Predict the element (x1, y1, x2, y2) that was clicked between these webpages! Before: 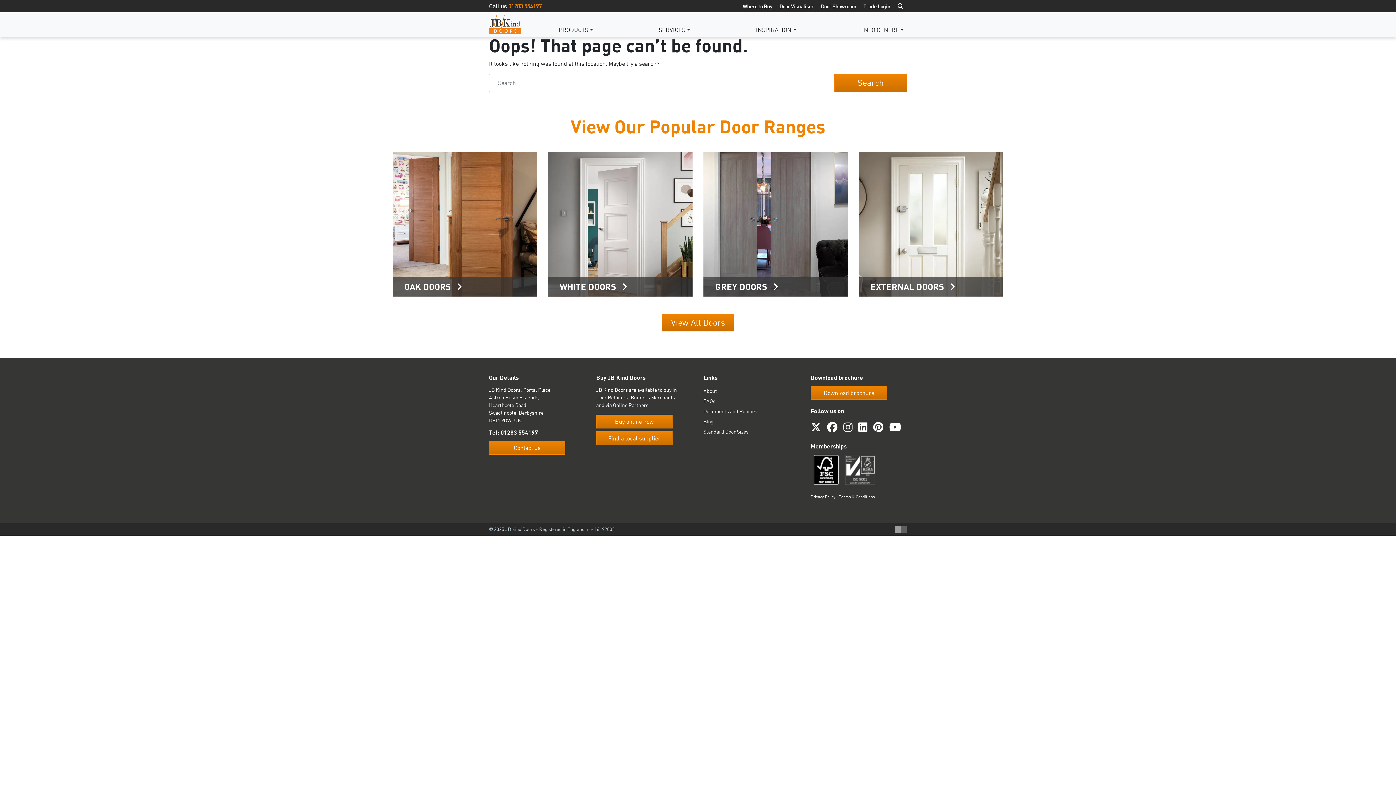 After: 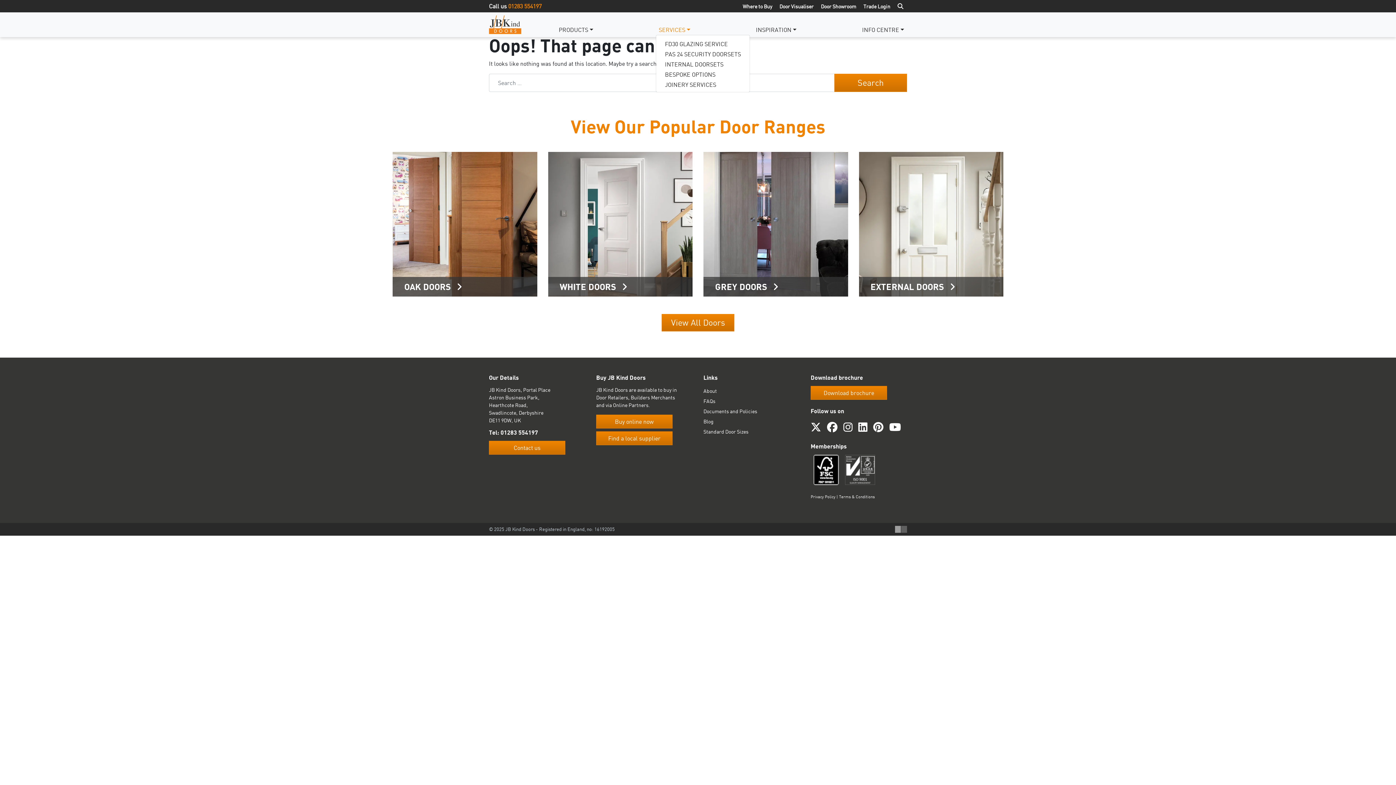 Action: label: SERVICES bbox: (656, 22, 693, 34)